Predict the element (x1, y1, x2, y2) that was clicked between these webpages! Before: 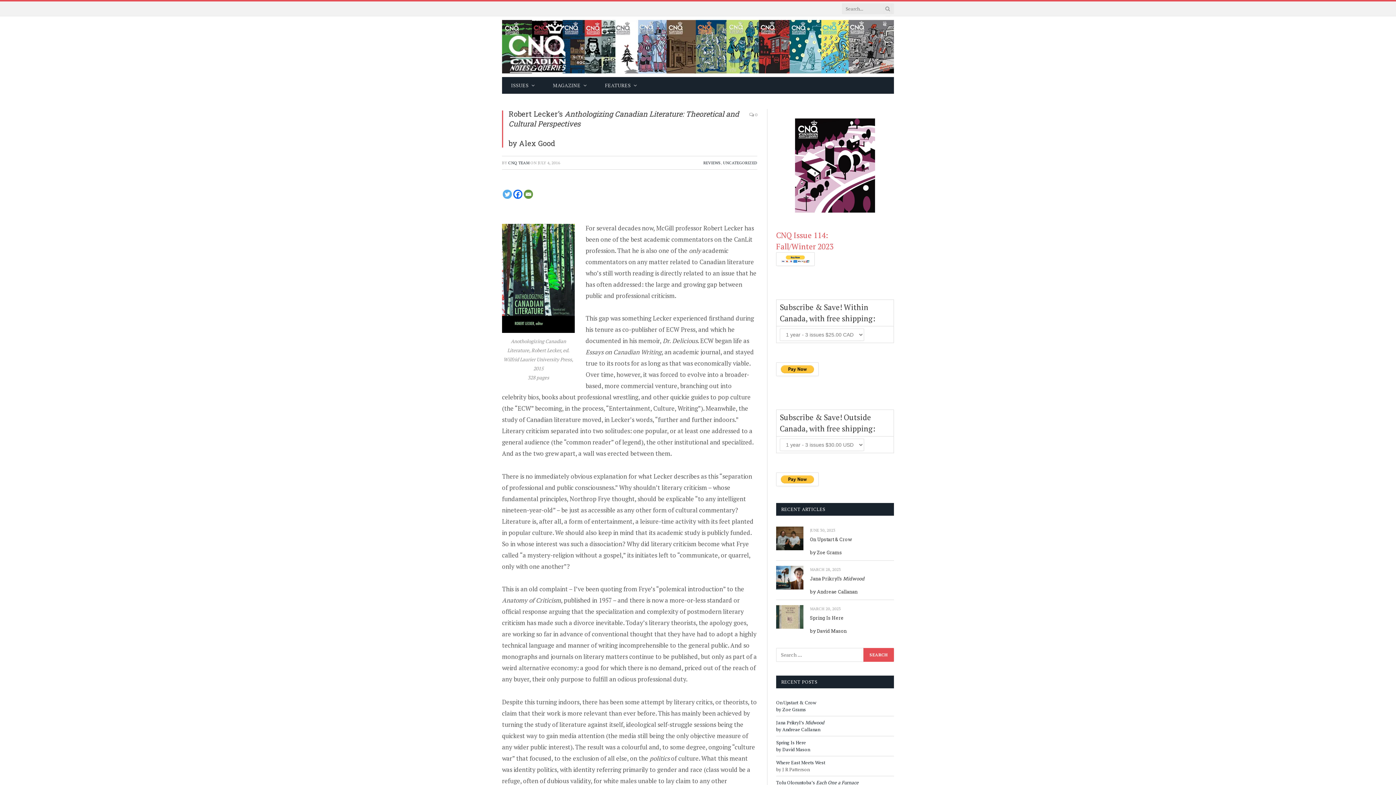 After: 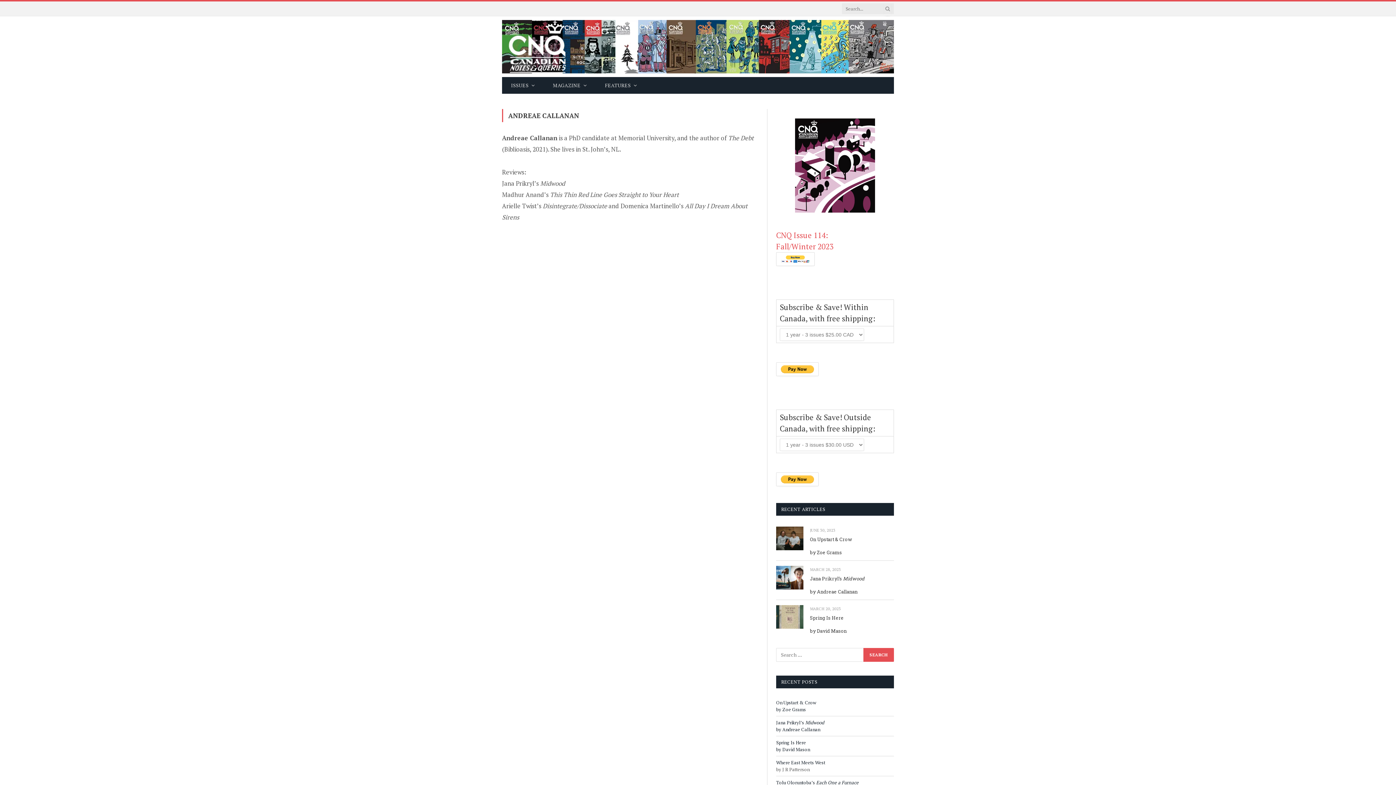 Action: bbox: (810, 588, 894, 595) label: by Andreae Callanan